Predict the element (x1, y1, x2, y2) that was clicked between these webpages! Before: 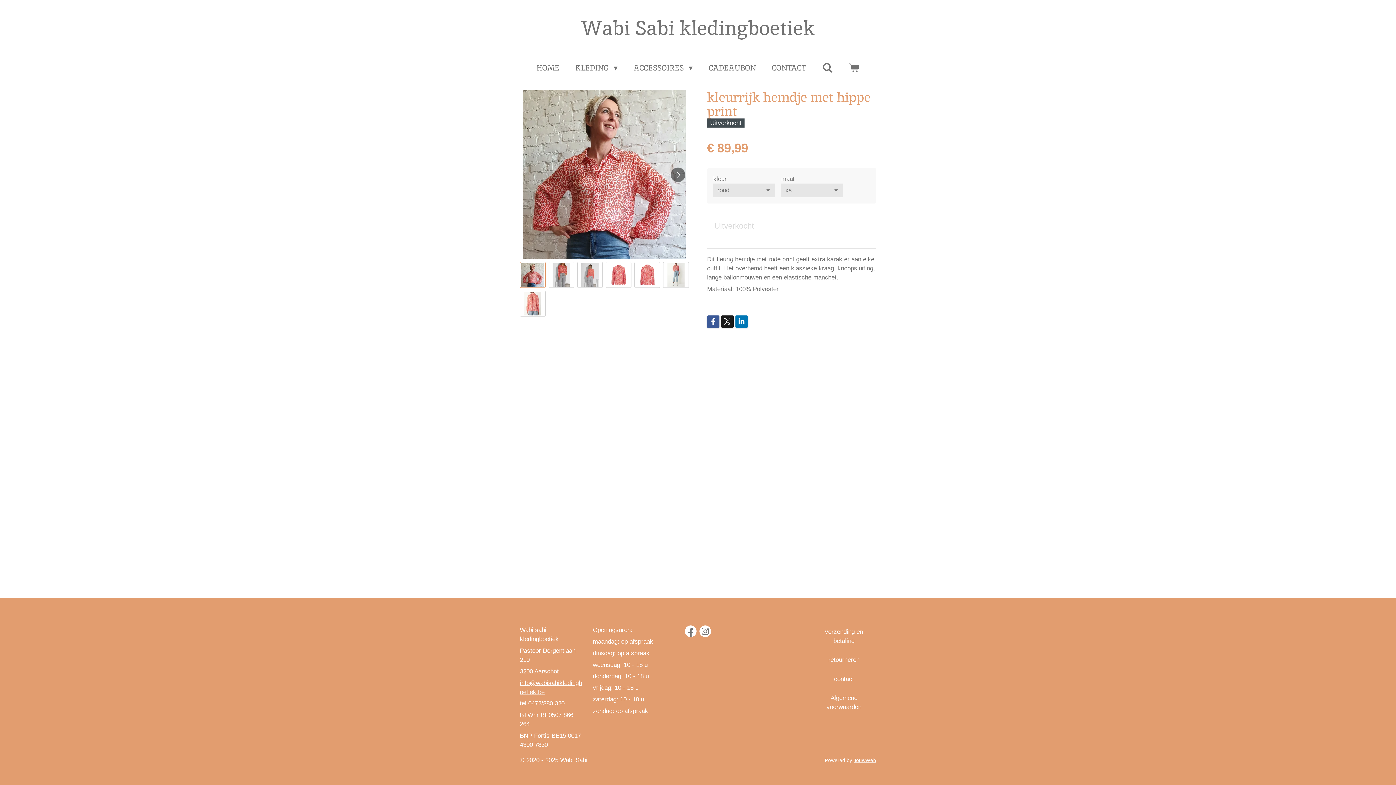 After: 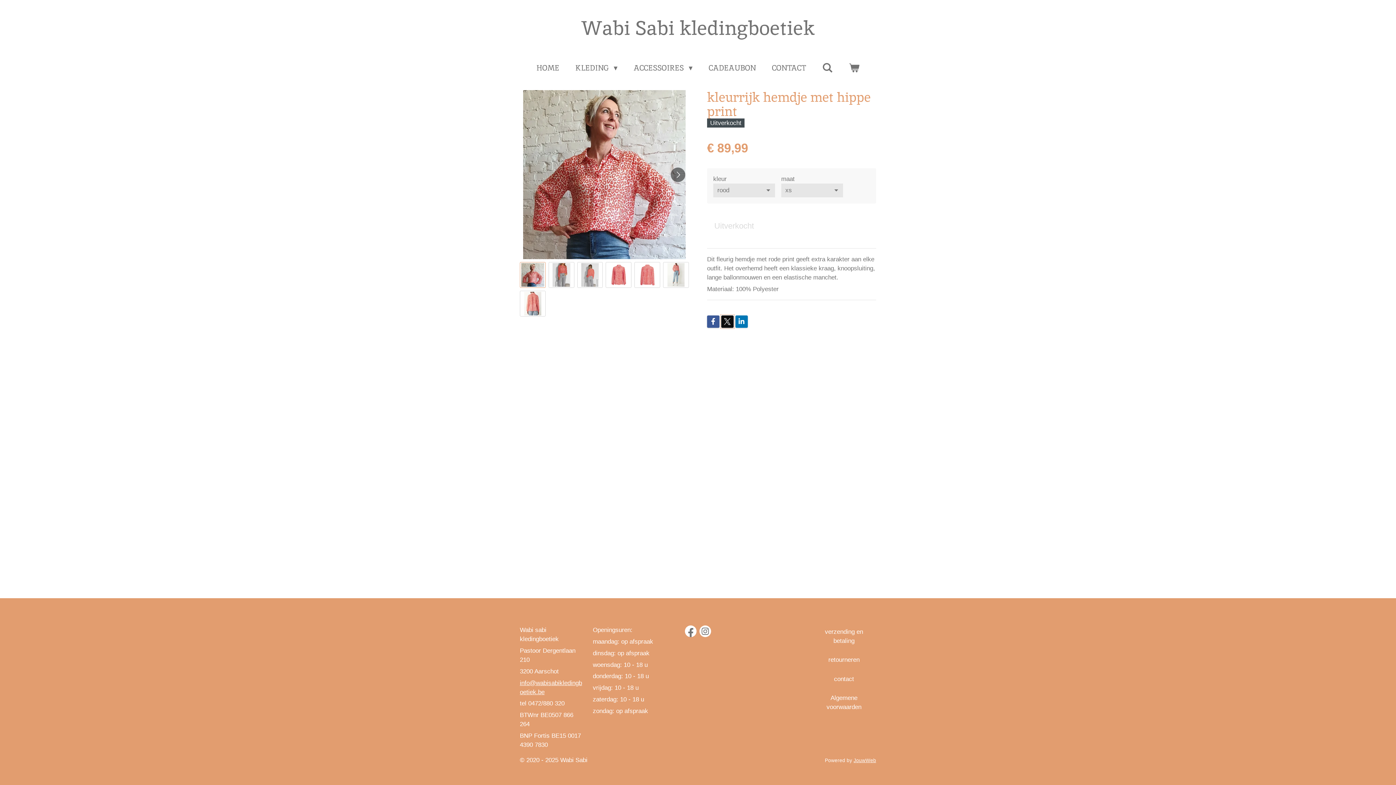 Action: bbox: (721, 315, 733, 328)